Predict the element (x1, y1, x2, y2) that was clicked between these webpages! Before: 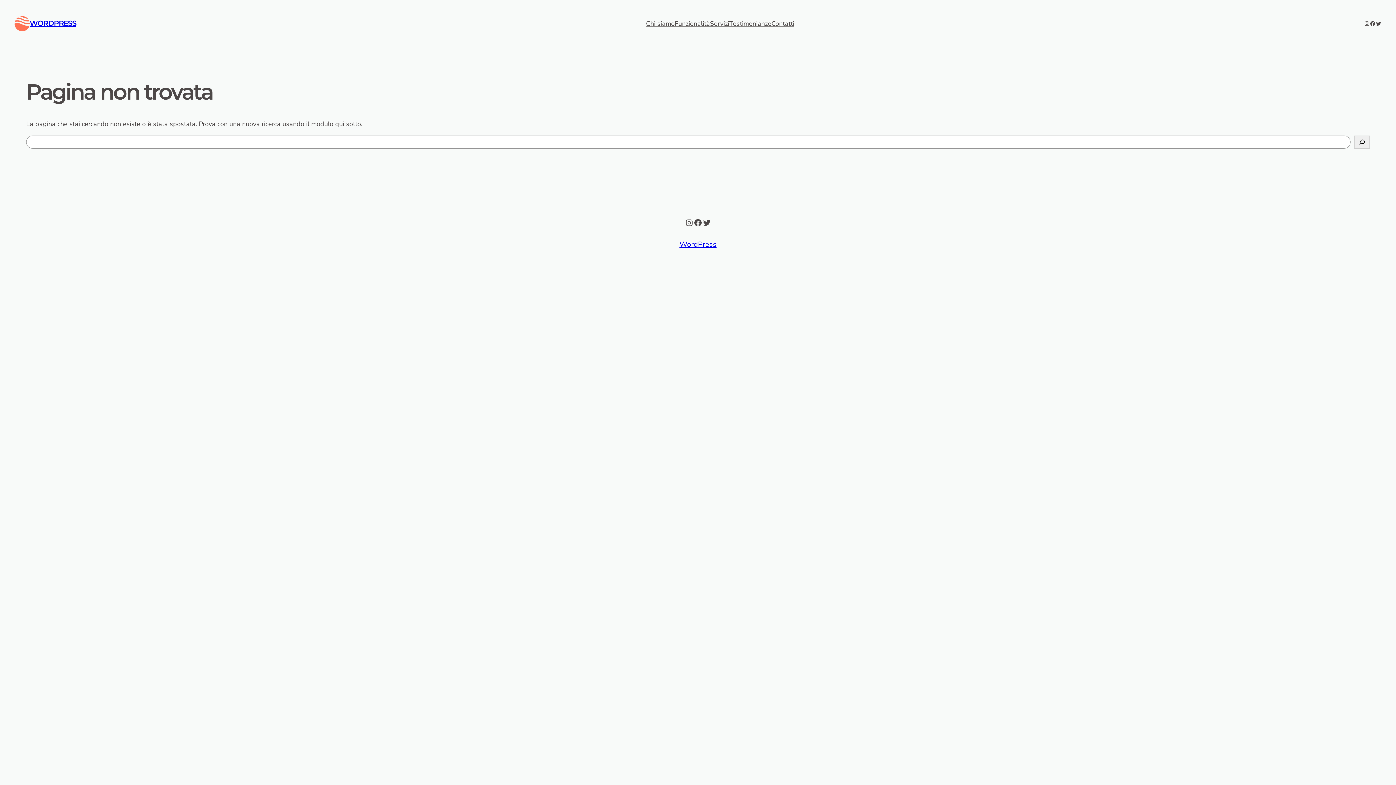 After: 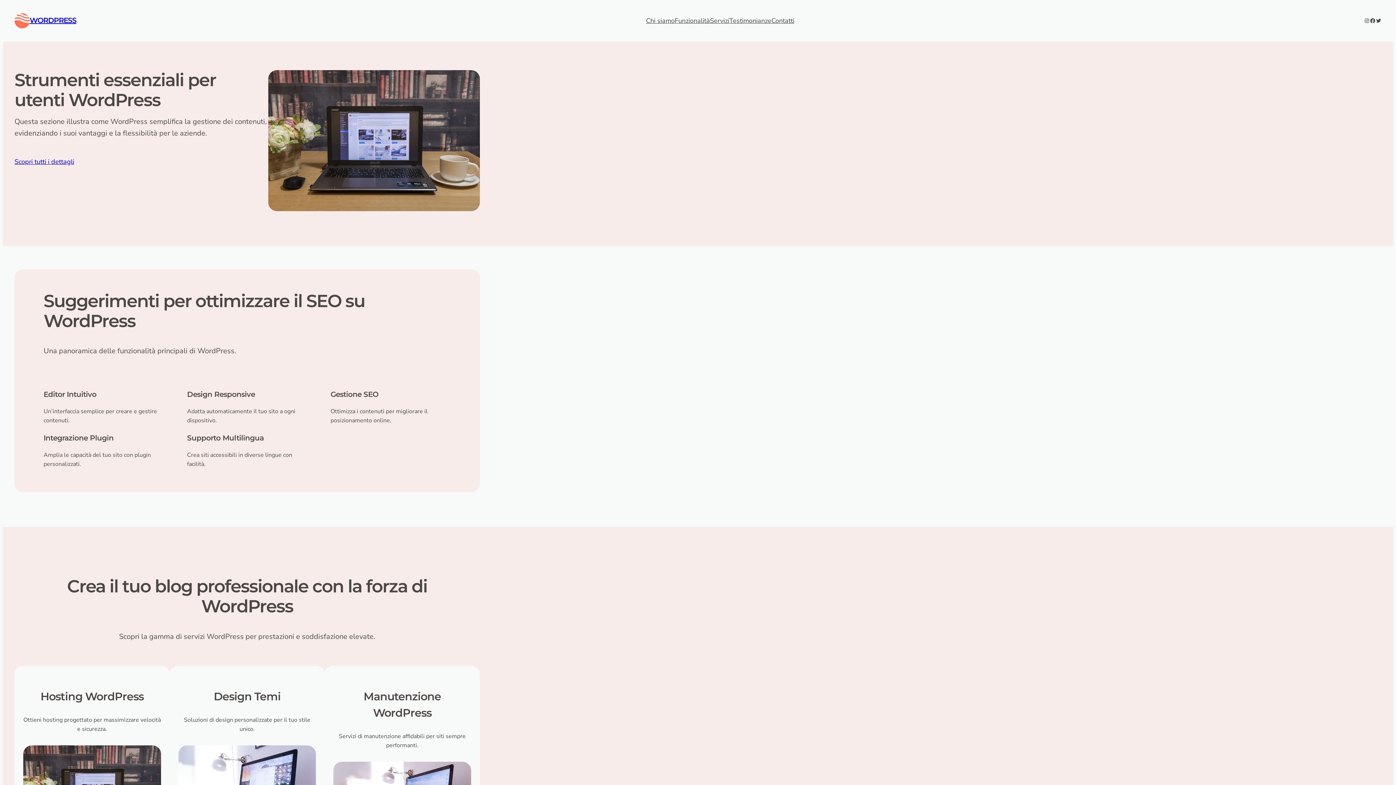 Action: bbox: (646, 18, 674, 28) label: Chi siamo